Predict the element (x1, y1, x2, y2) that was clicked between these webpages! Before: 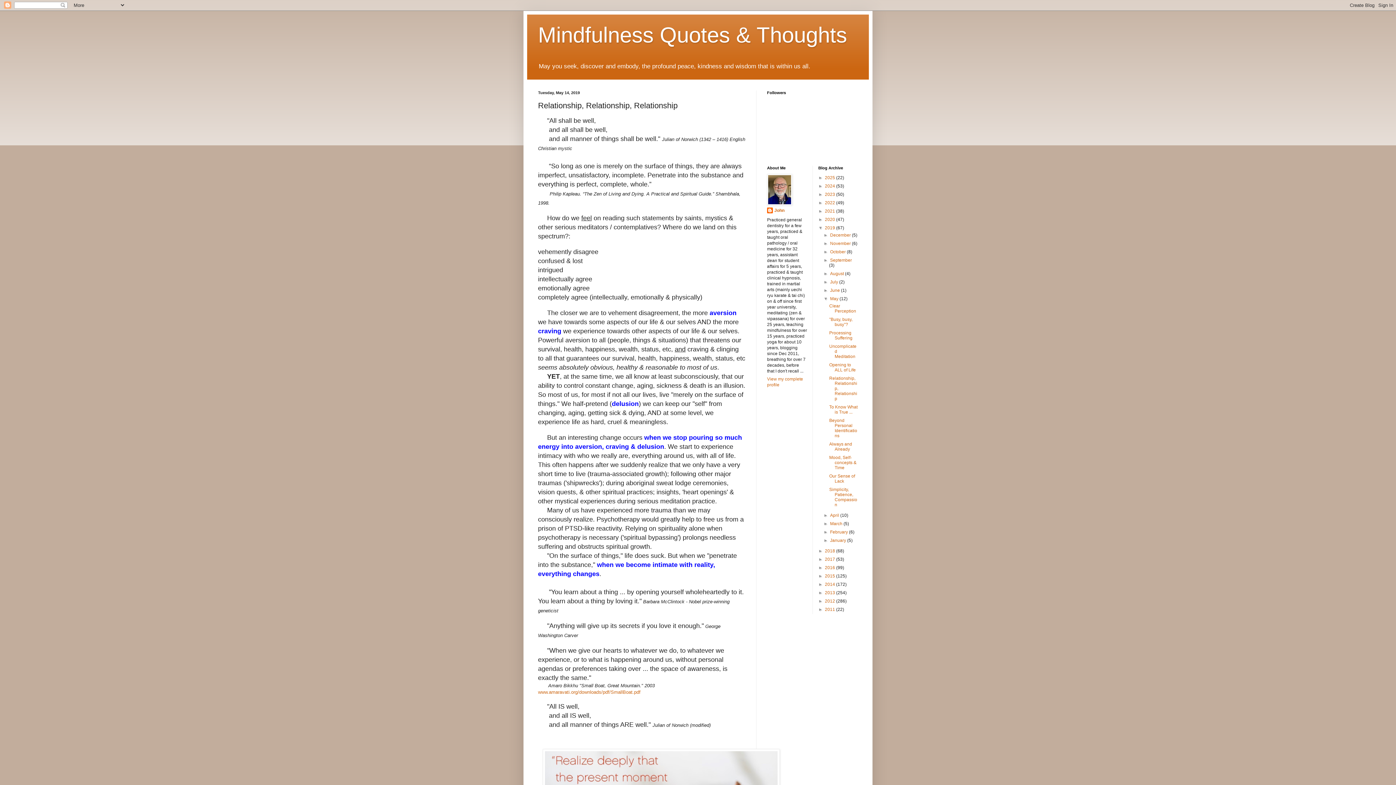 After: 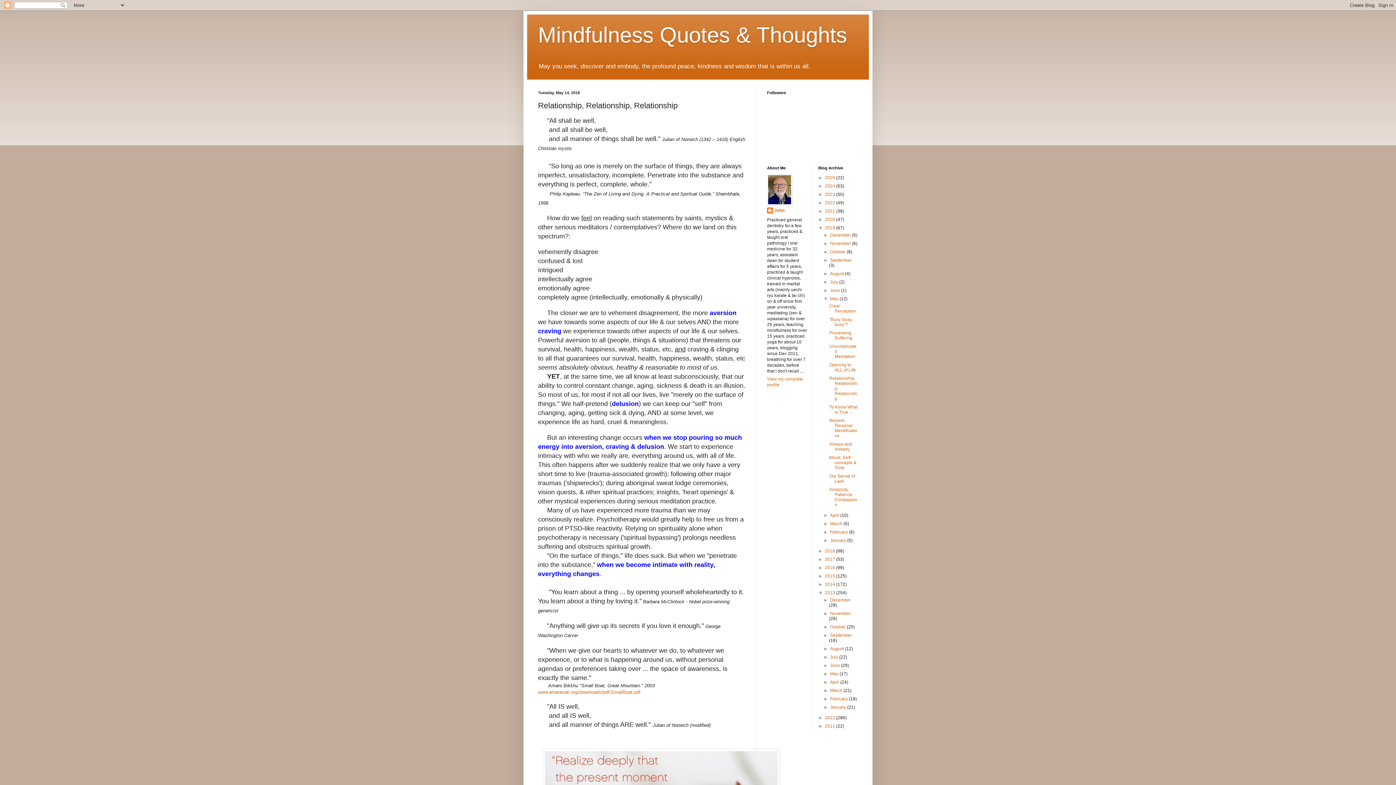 Action: bbox: (818, 590, 825, 595) label: ►  